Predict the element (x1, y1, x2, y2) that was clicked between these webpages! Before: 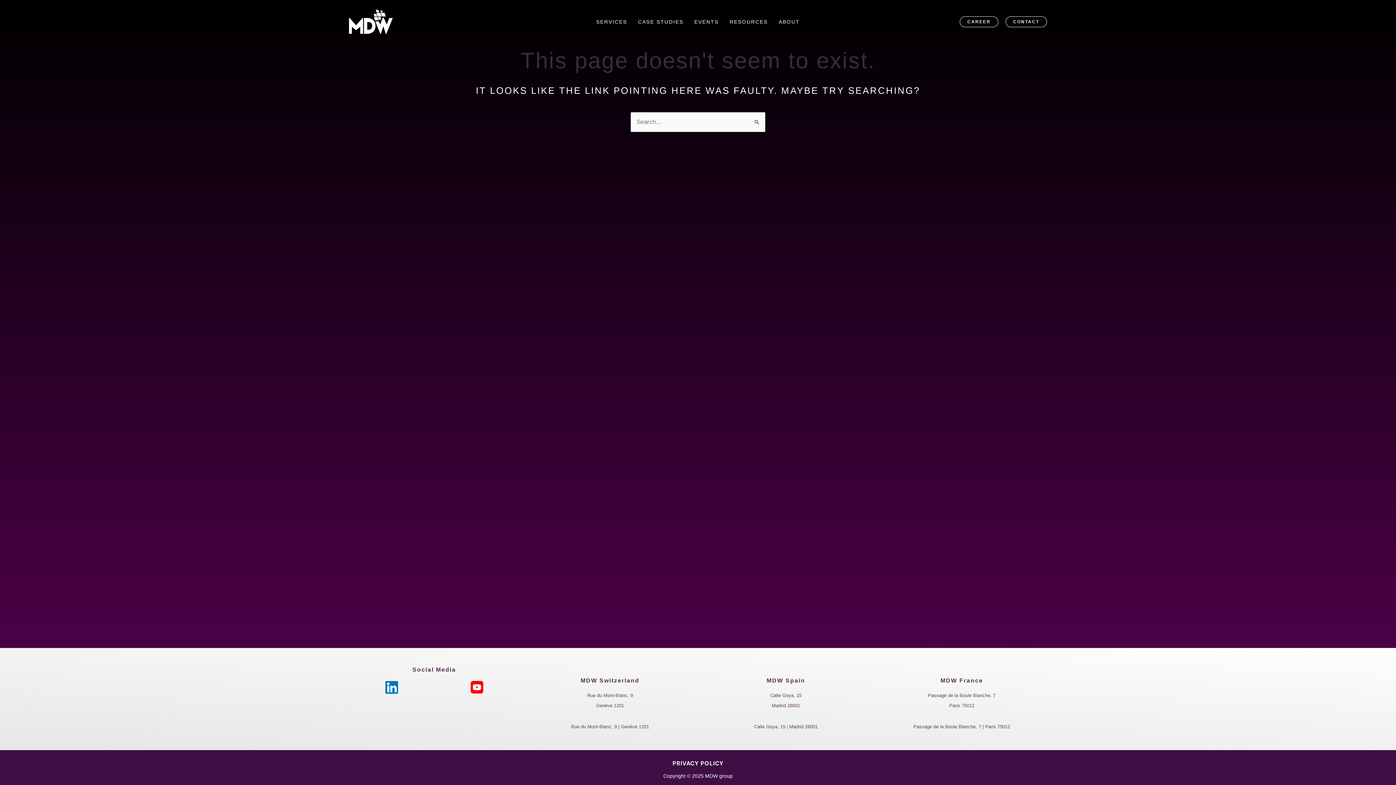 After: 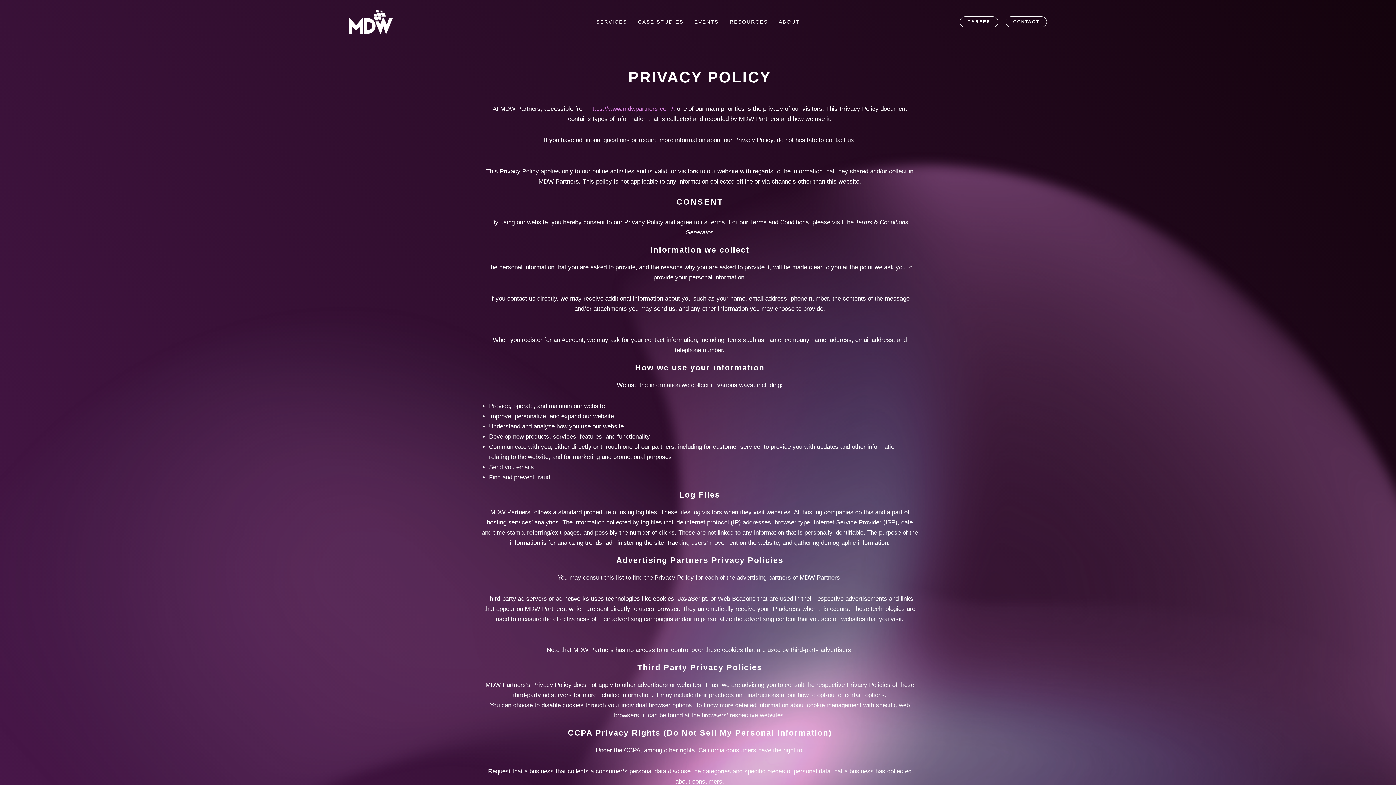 Action: label: PRIVACY POLICY bbox: (672, 760, 723, 767)